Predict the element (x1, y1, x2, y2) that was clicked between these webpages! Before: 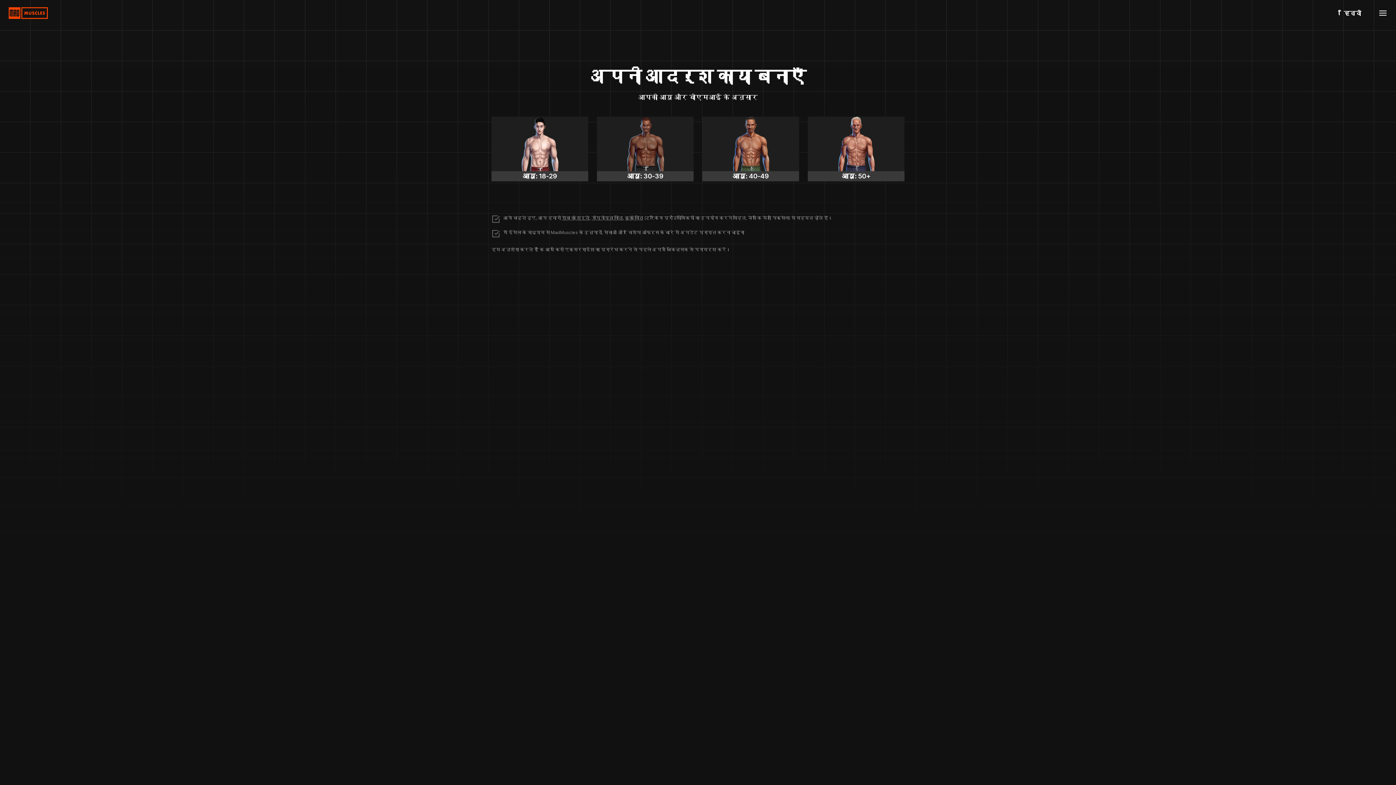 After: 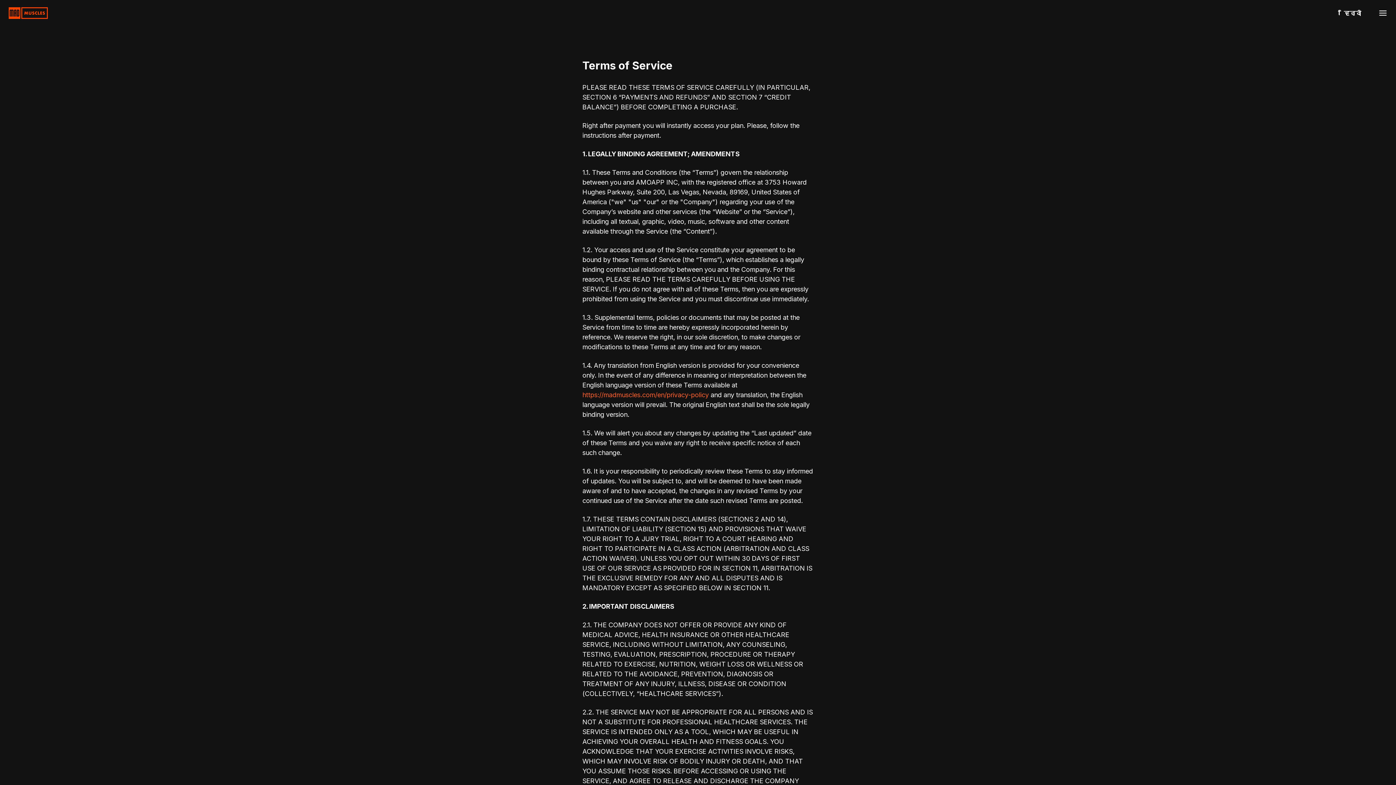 Action: label: सेवा की शर्तें bbox: (562, 215, 589, 220)